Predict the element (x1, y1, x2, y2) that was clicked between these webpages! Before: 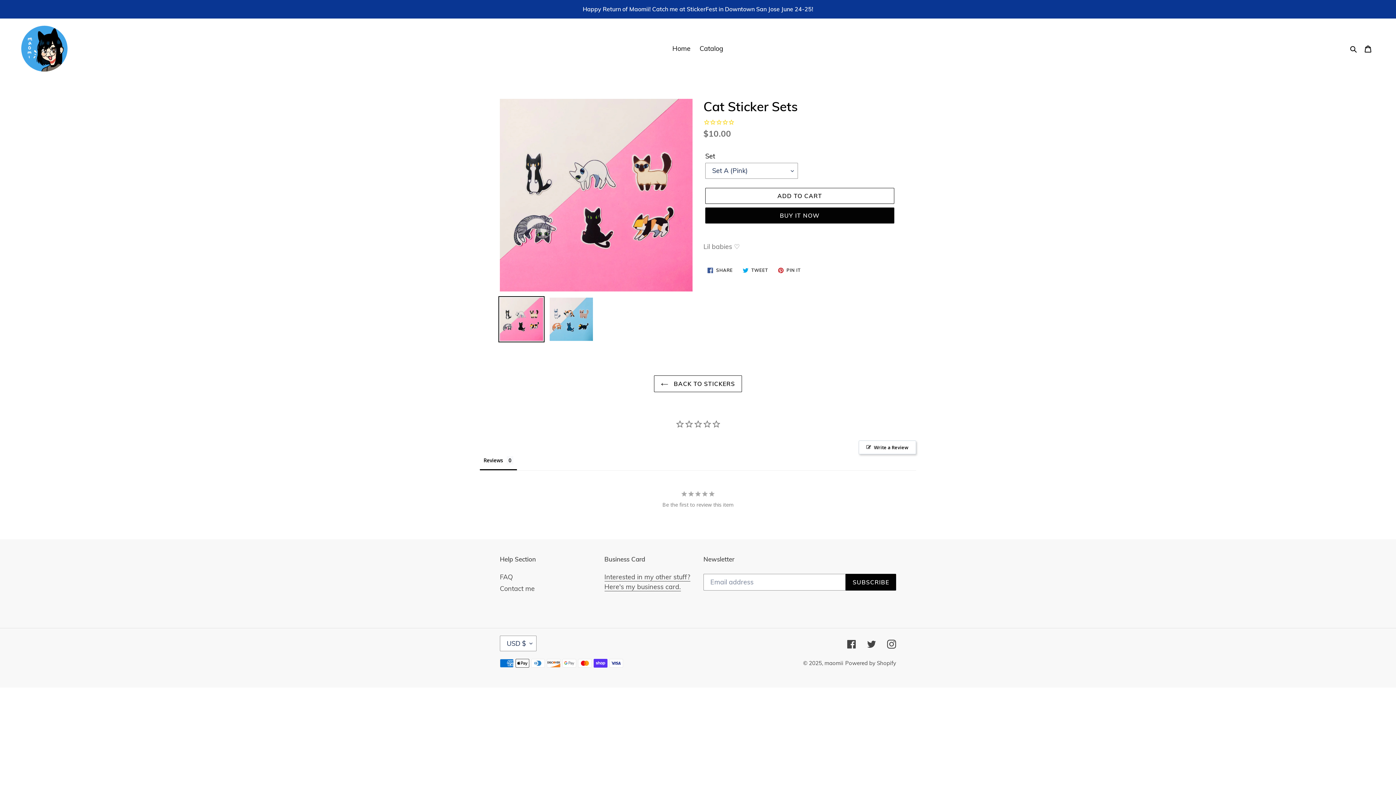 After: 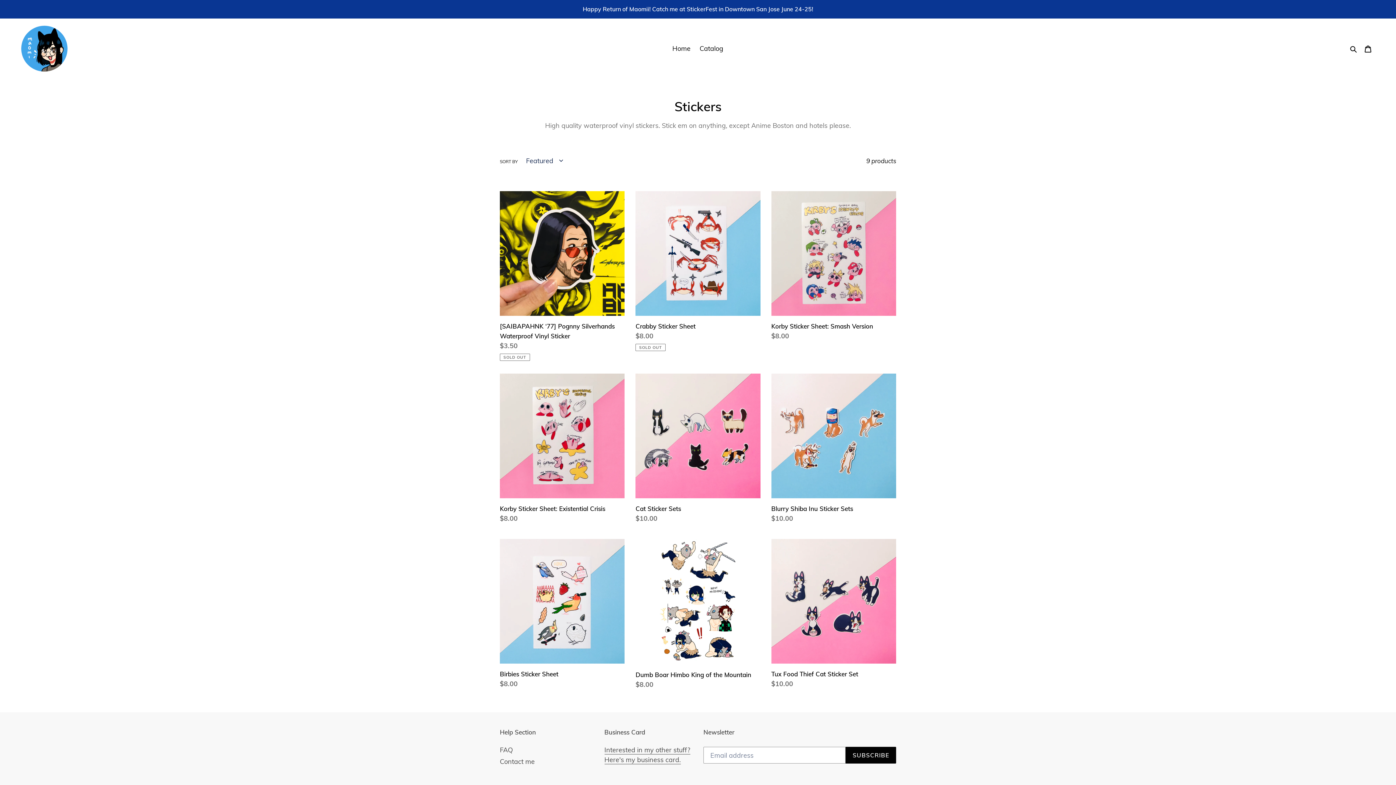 Action: label:  BACK TO STICKERS bbox: (654, 375, 742, 392)